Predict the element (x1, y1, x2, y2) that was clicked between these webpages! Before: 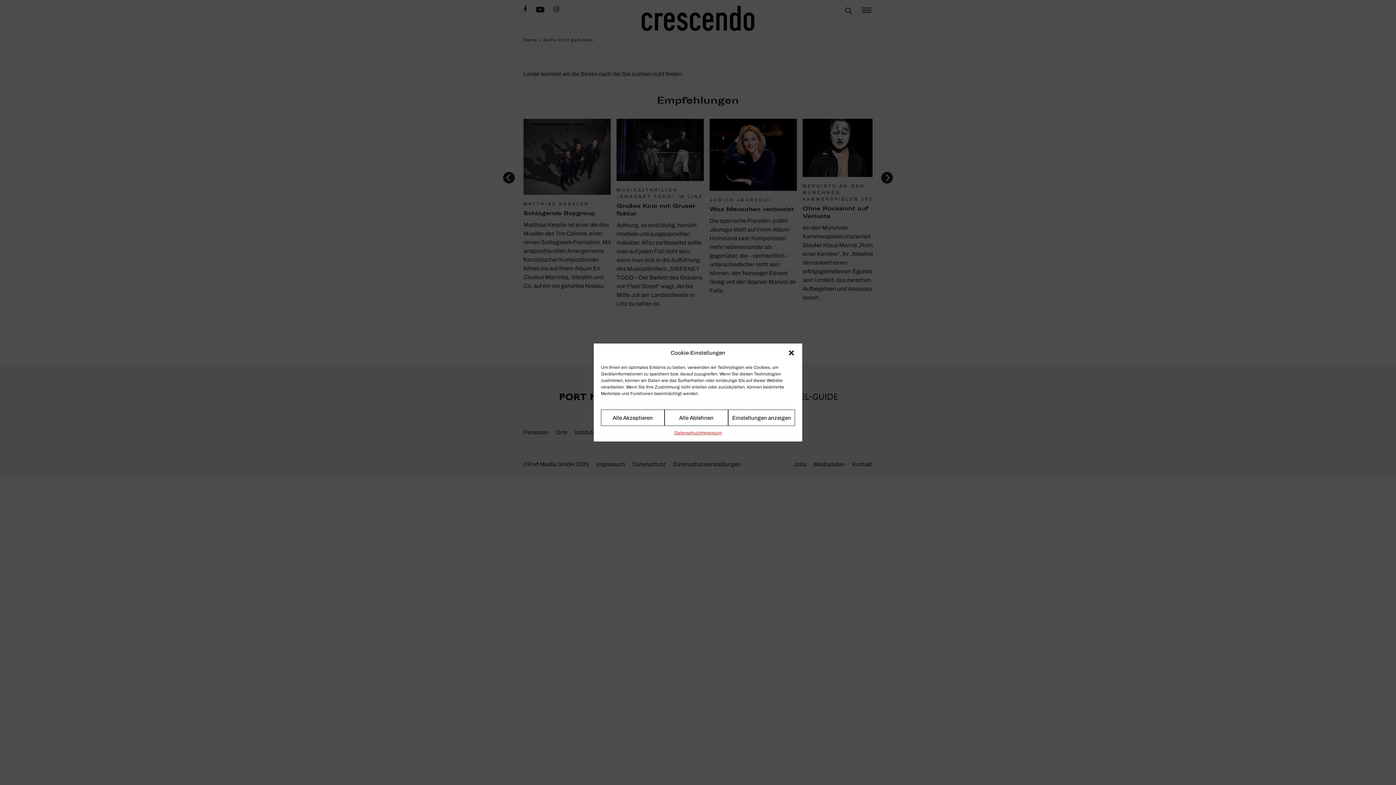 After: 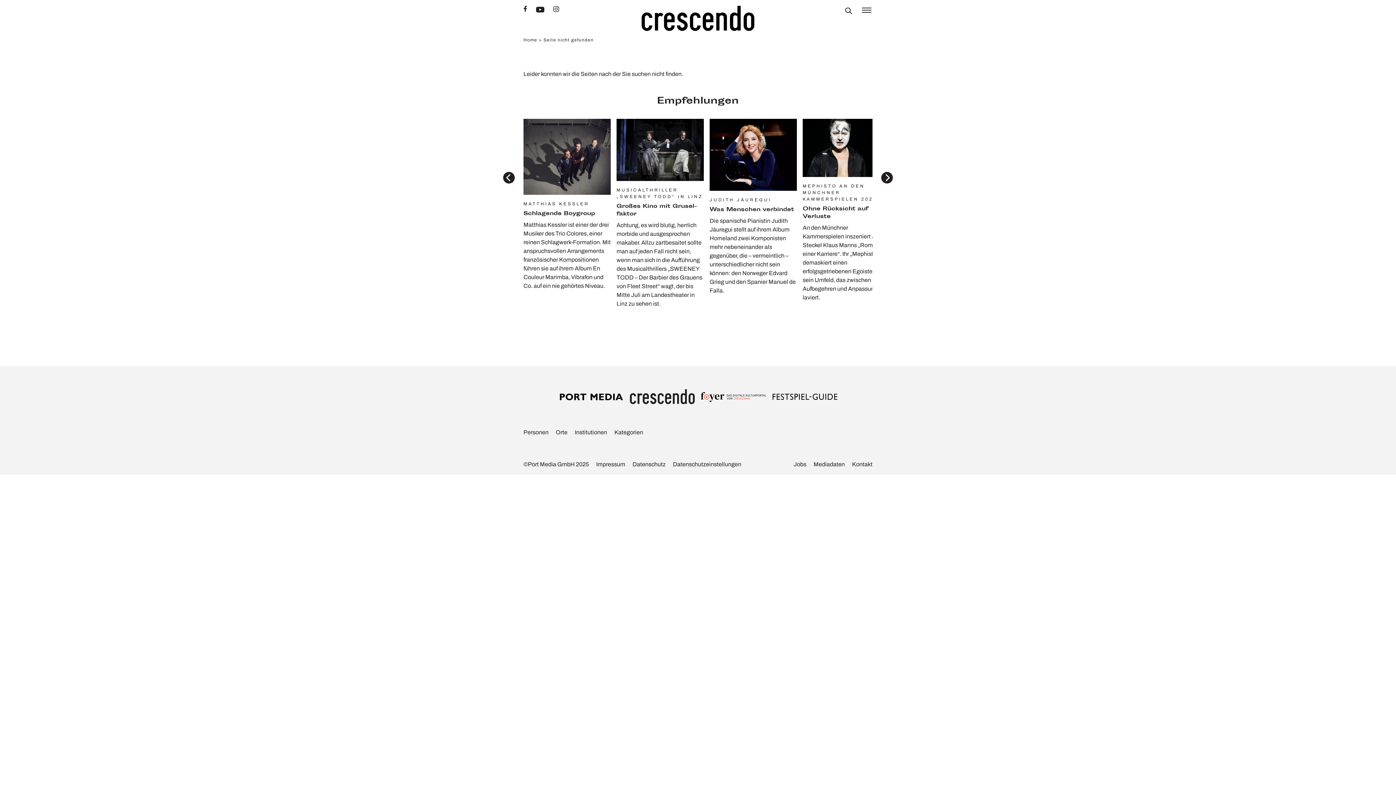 Action: bbox: (601, 409, 664, 426) label: Alle Akzeptieren